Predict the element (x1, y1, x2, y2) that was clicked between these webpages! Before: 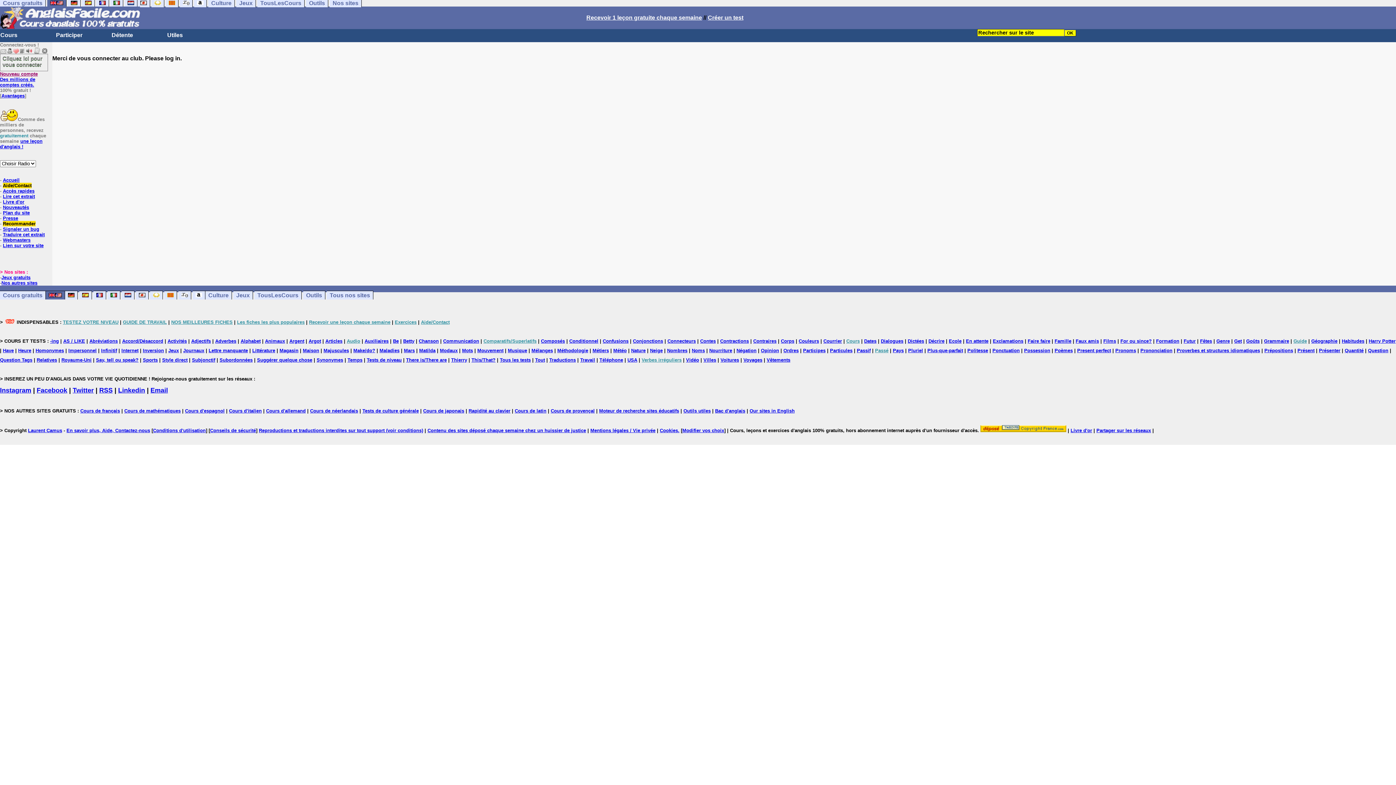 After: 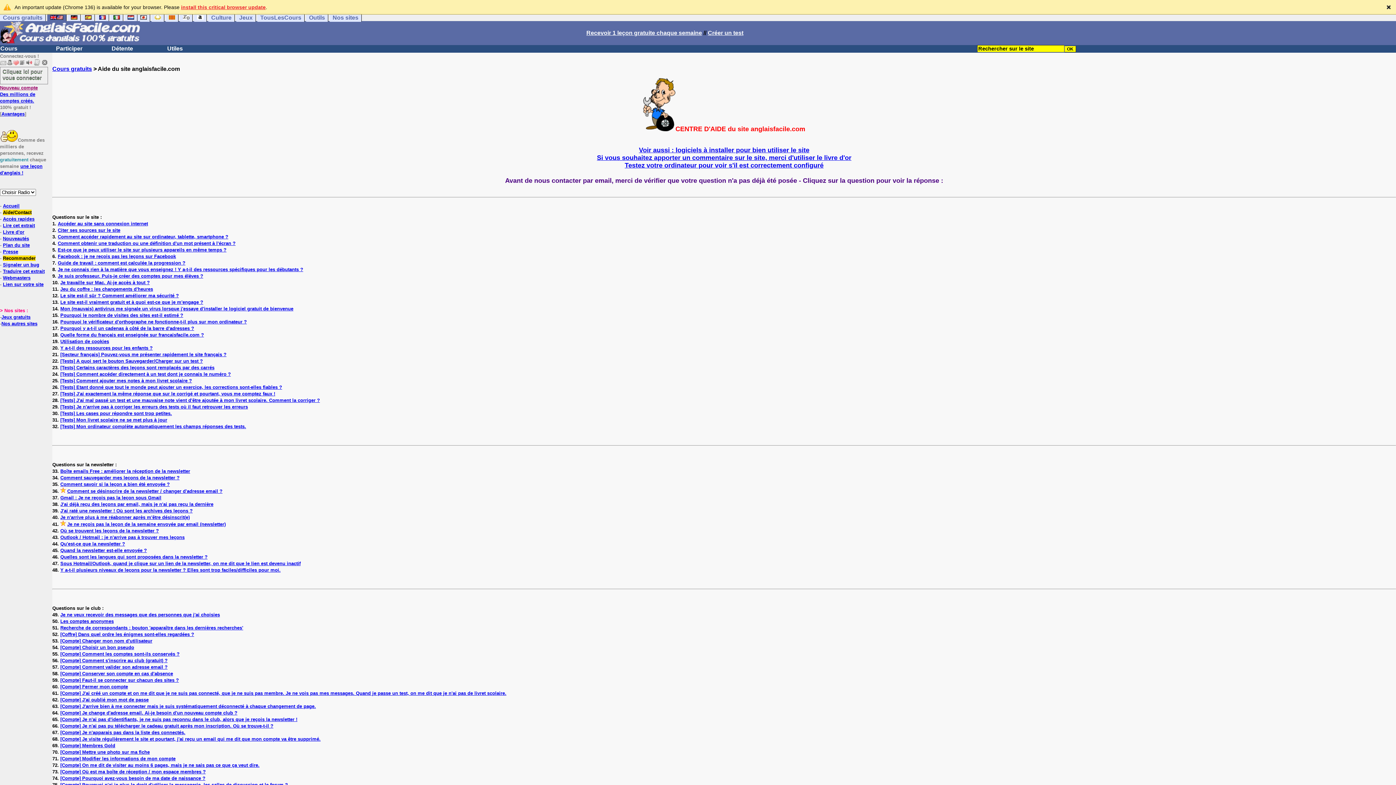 Action: label: Aide/Contact bbox: (2, 182, 31, 188)